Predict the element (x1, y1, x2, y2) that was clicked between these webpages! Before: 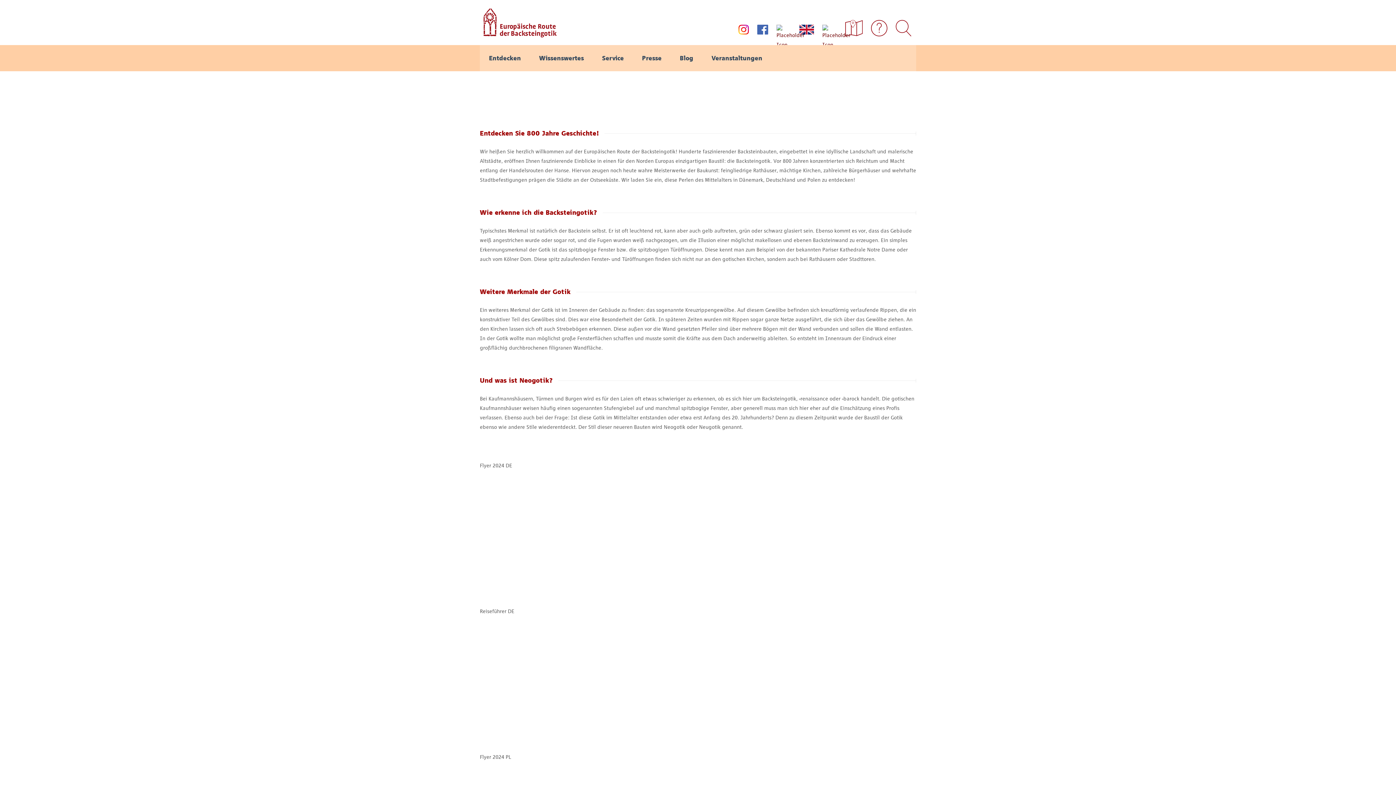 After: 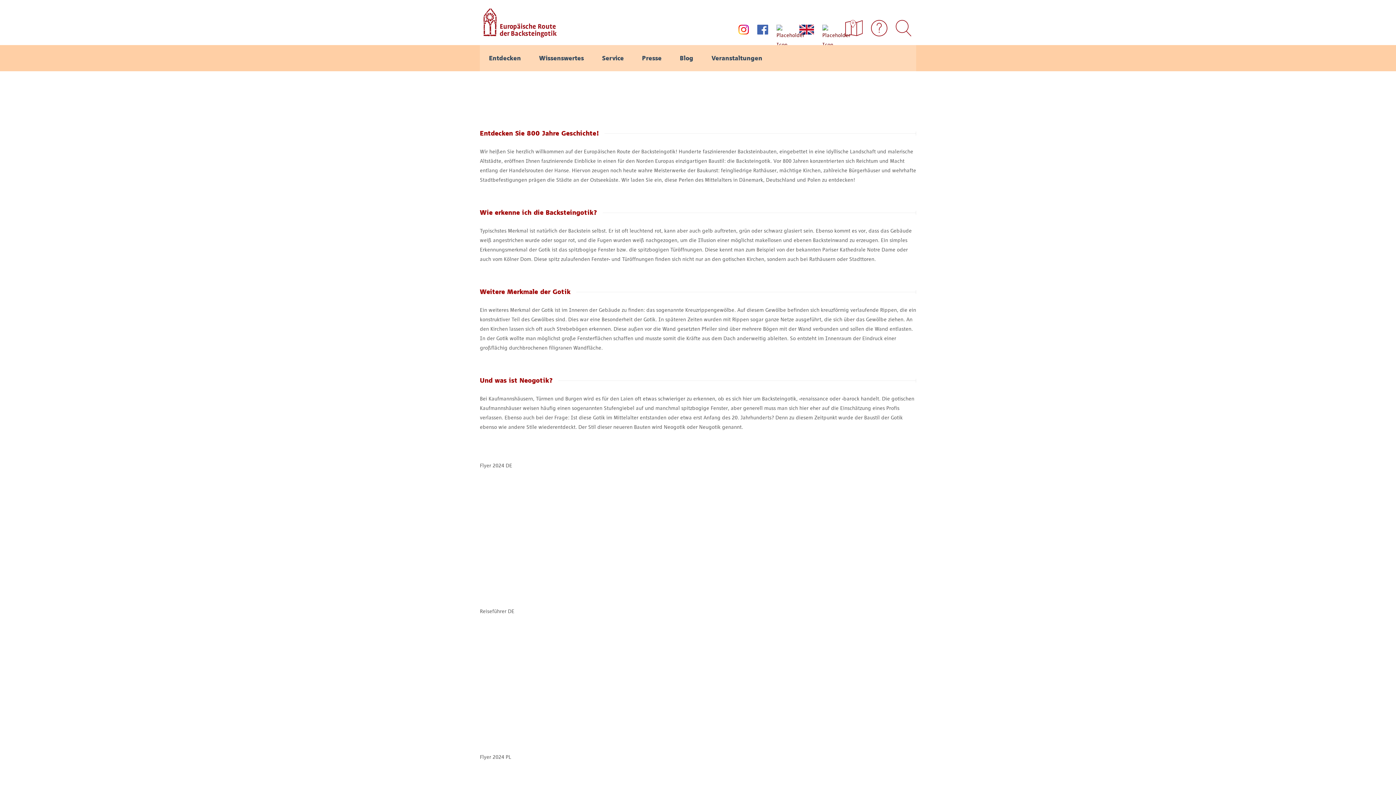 Action: bbox: (480, 26, 556, 42)